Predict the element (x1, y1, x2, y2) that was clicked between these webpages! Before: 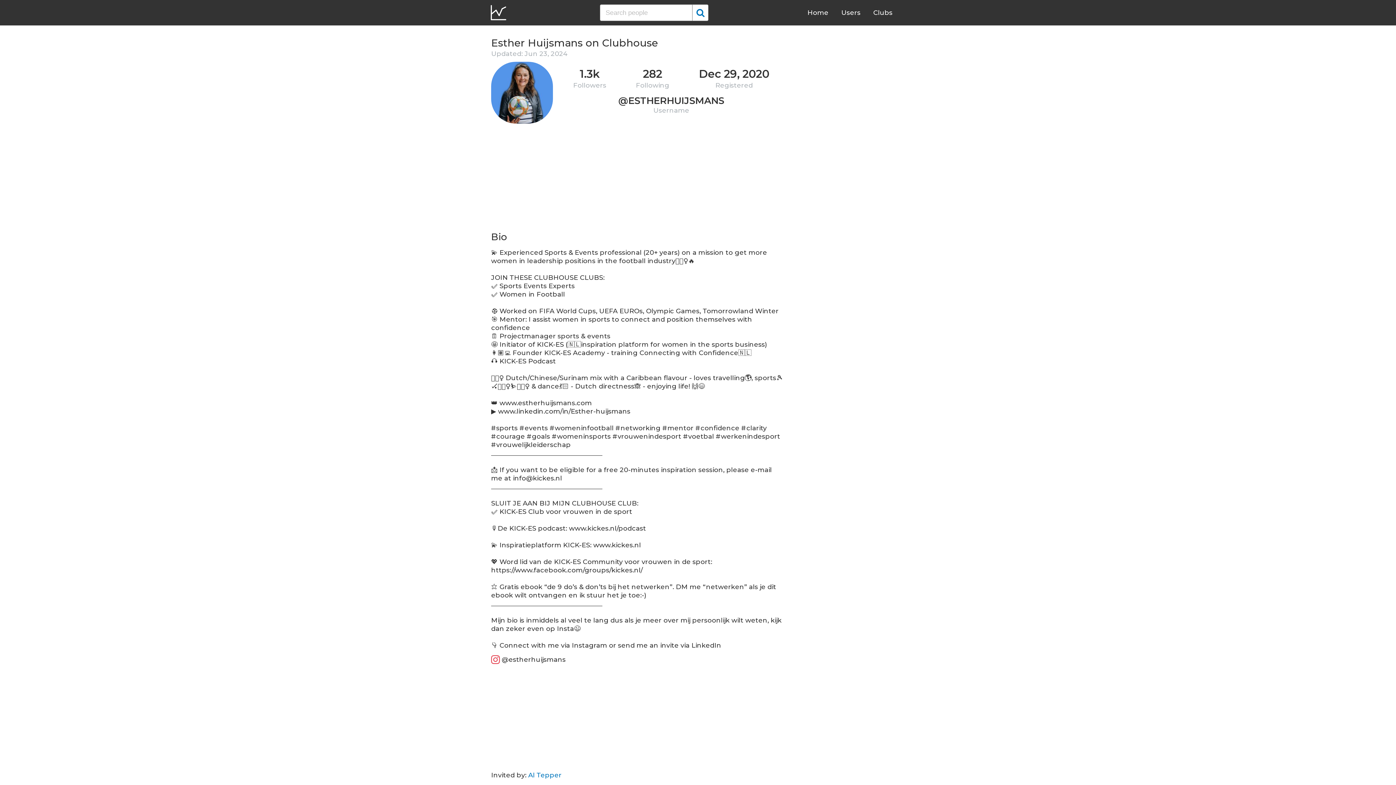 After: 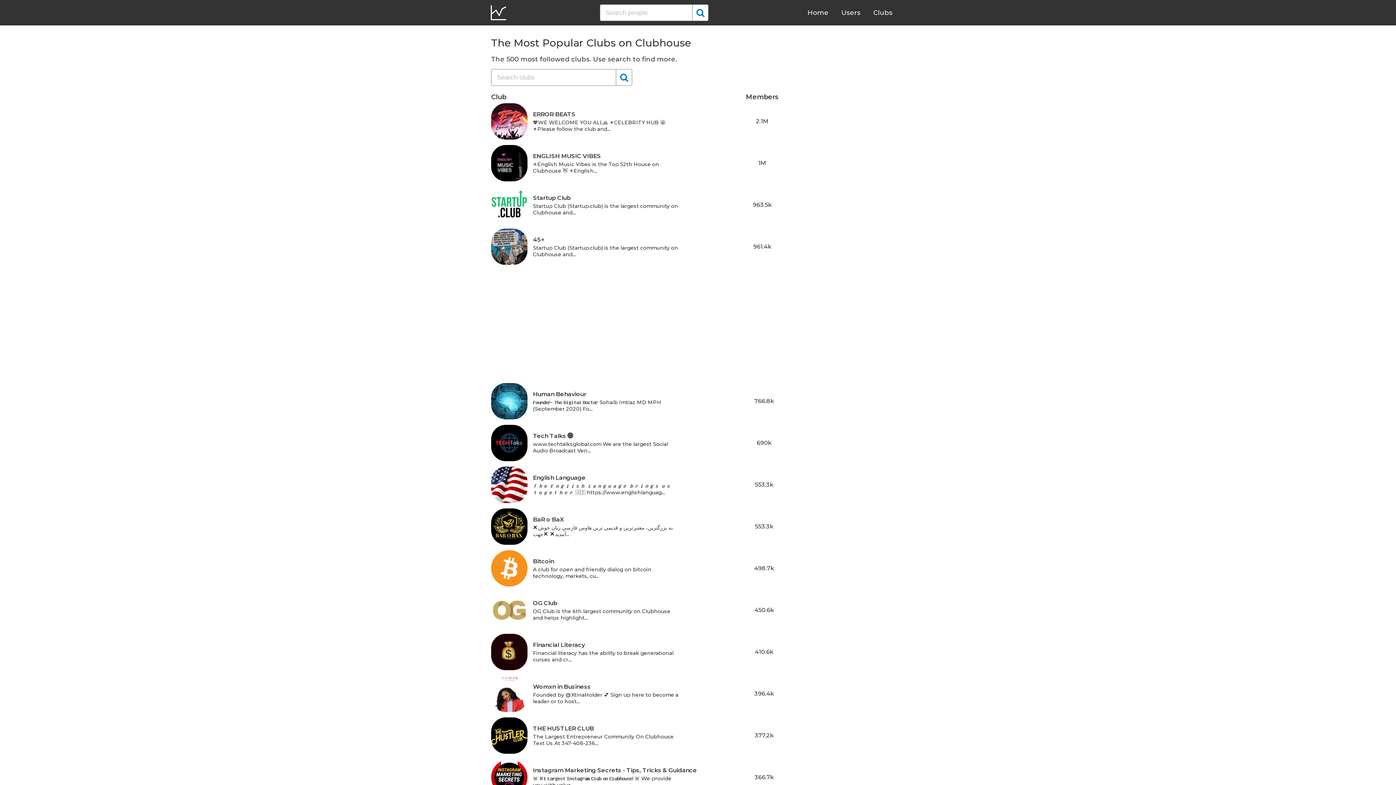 Action: label: Clubs bbox: (873, 8, 892, 16)